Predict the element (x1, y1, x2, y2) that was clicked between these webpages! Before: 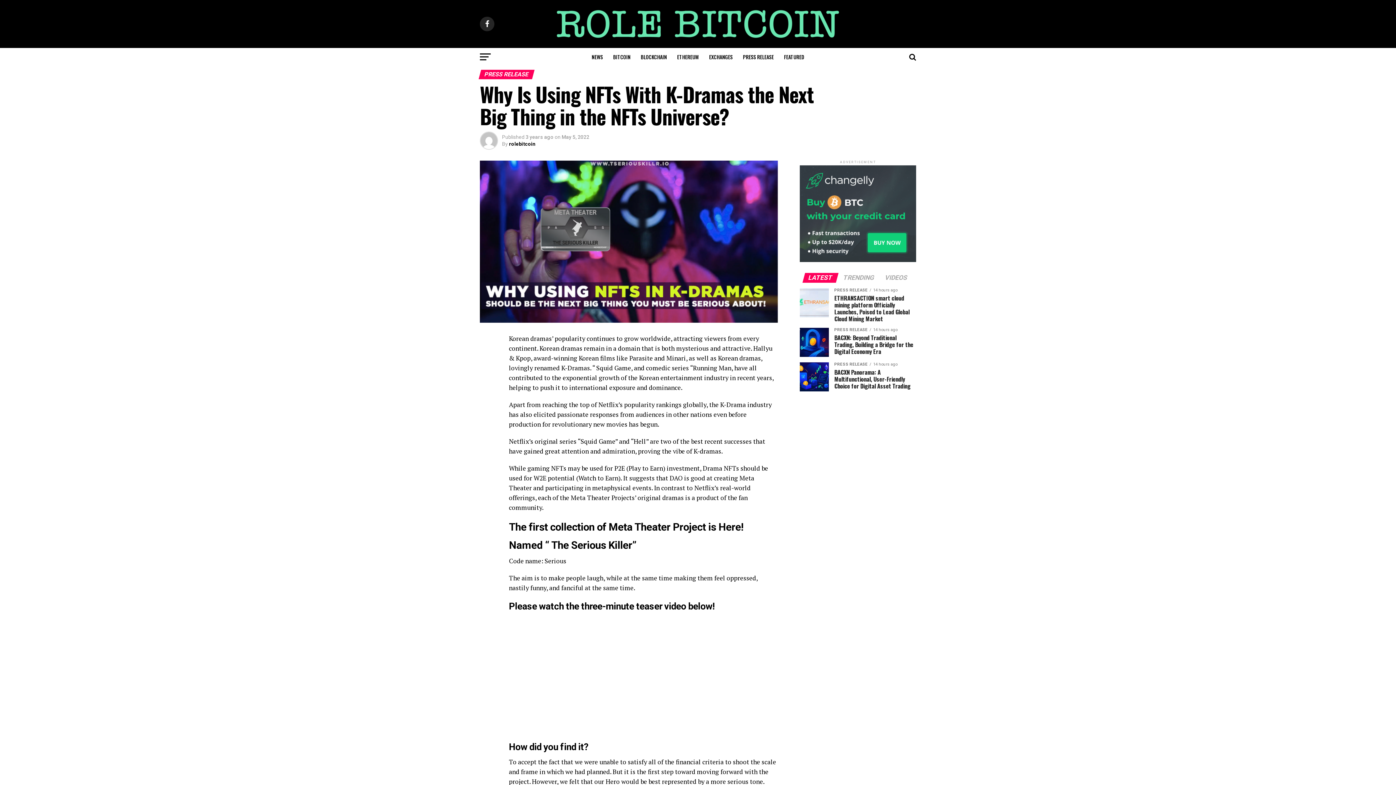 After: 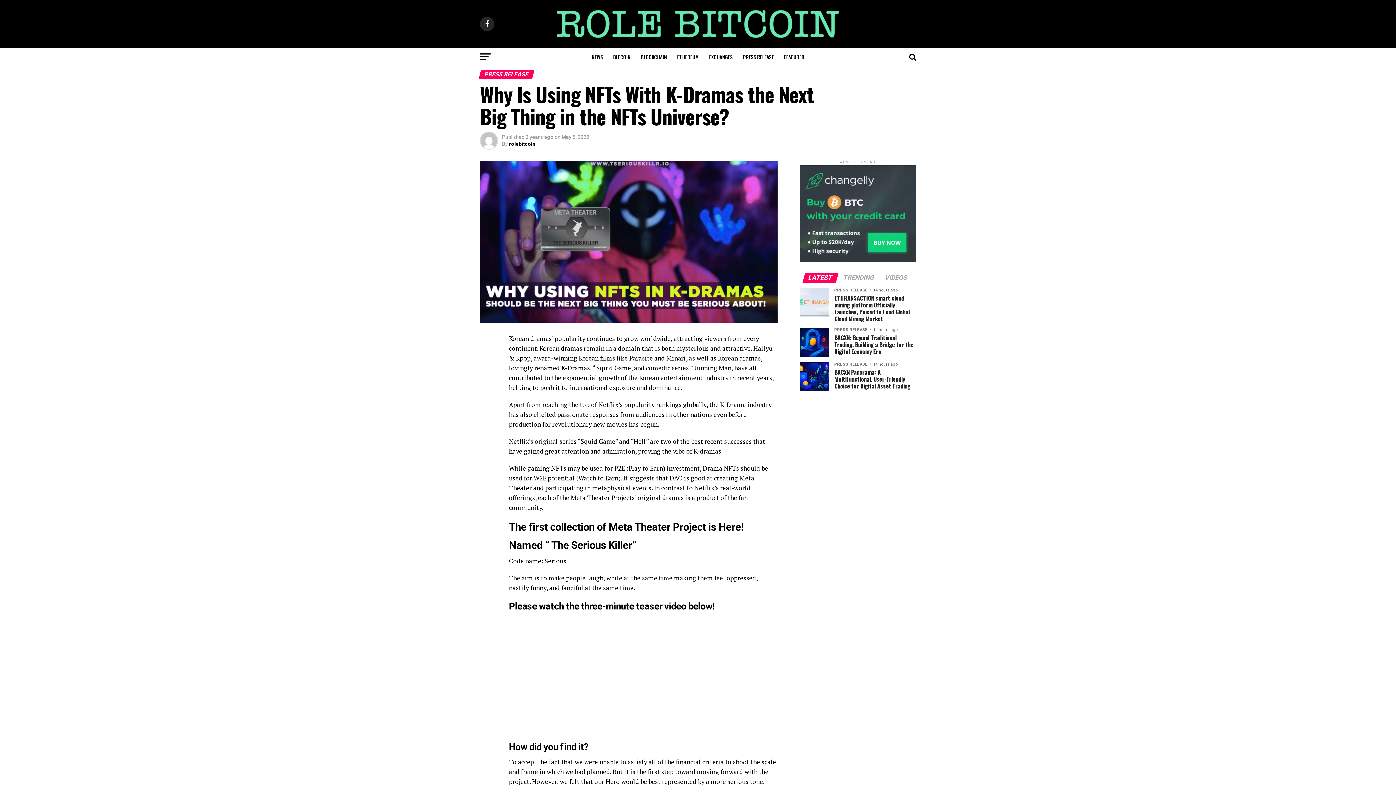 Action: label: LATEST bbox: (804, 275, 837, 281)